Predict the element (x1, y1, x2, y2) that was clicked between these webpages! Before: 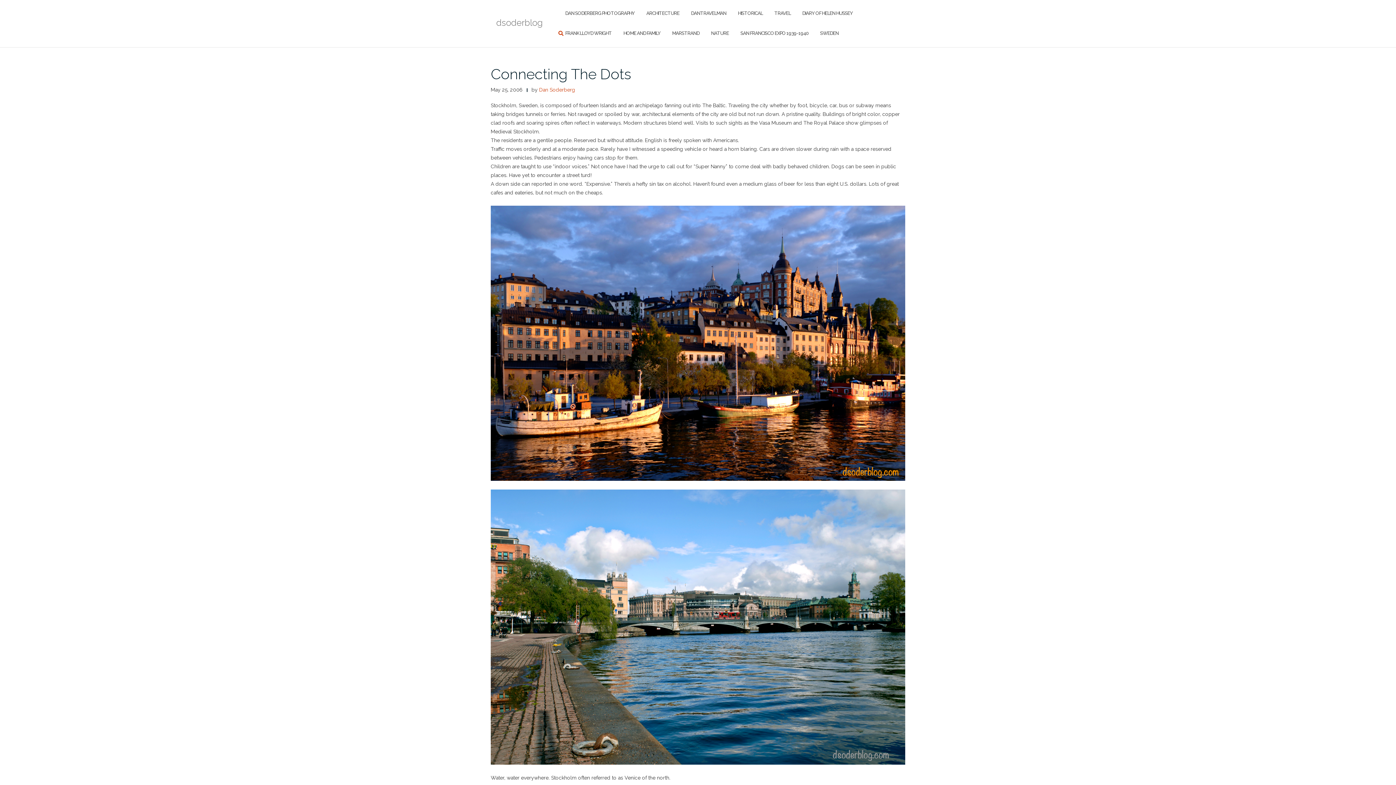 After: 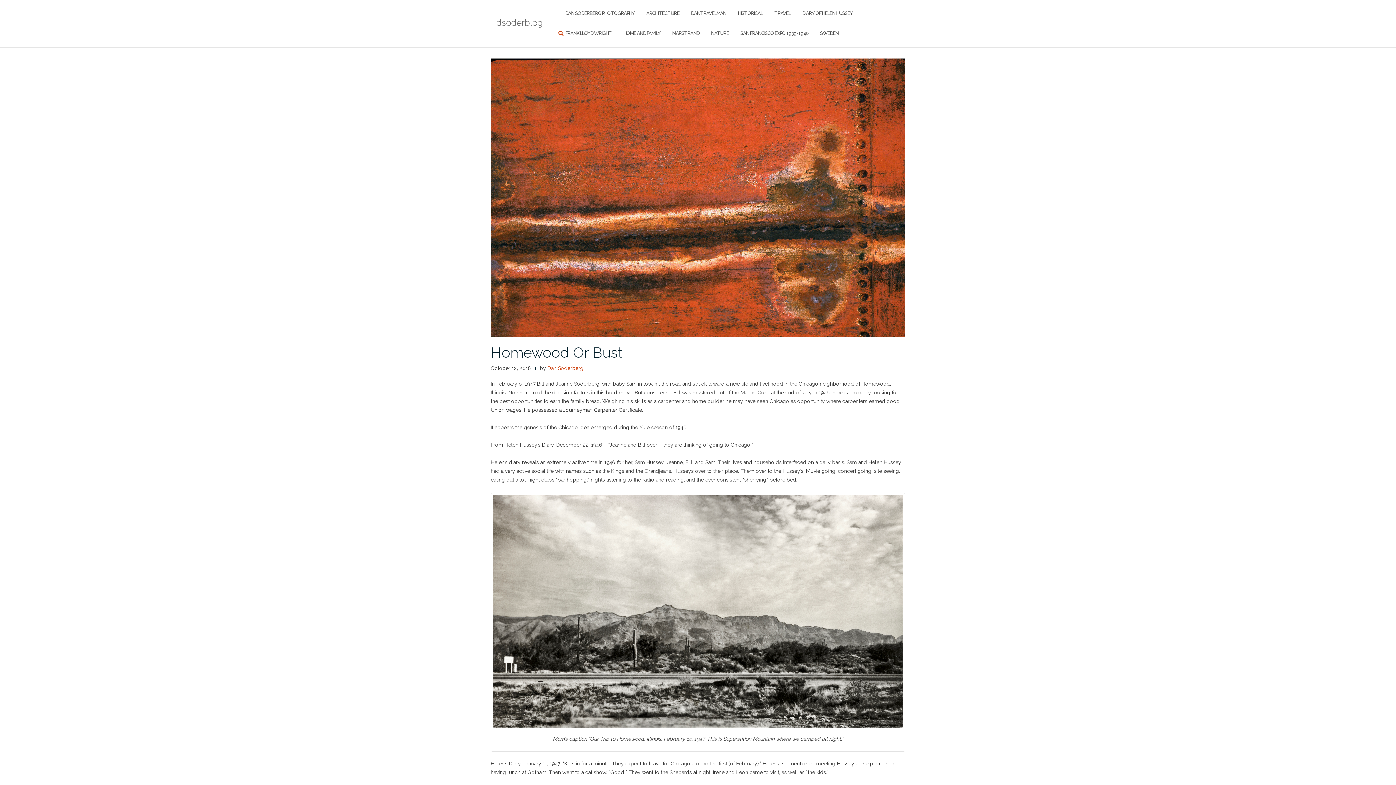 Action: label: DIARY OF HELEN HUSSEY bbox: (802, 3, 853, 23)